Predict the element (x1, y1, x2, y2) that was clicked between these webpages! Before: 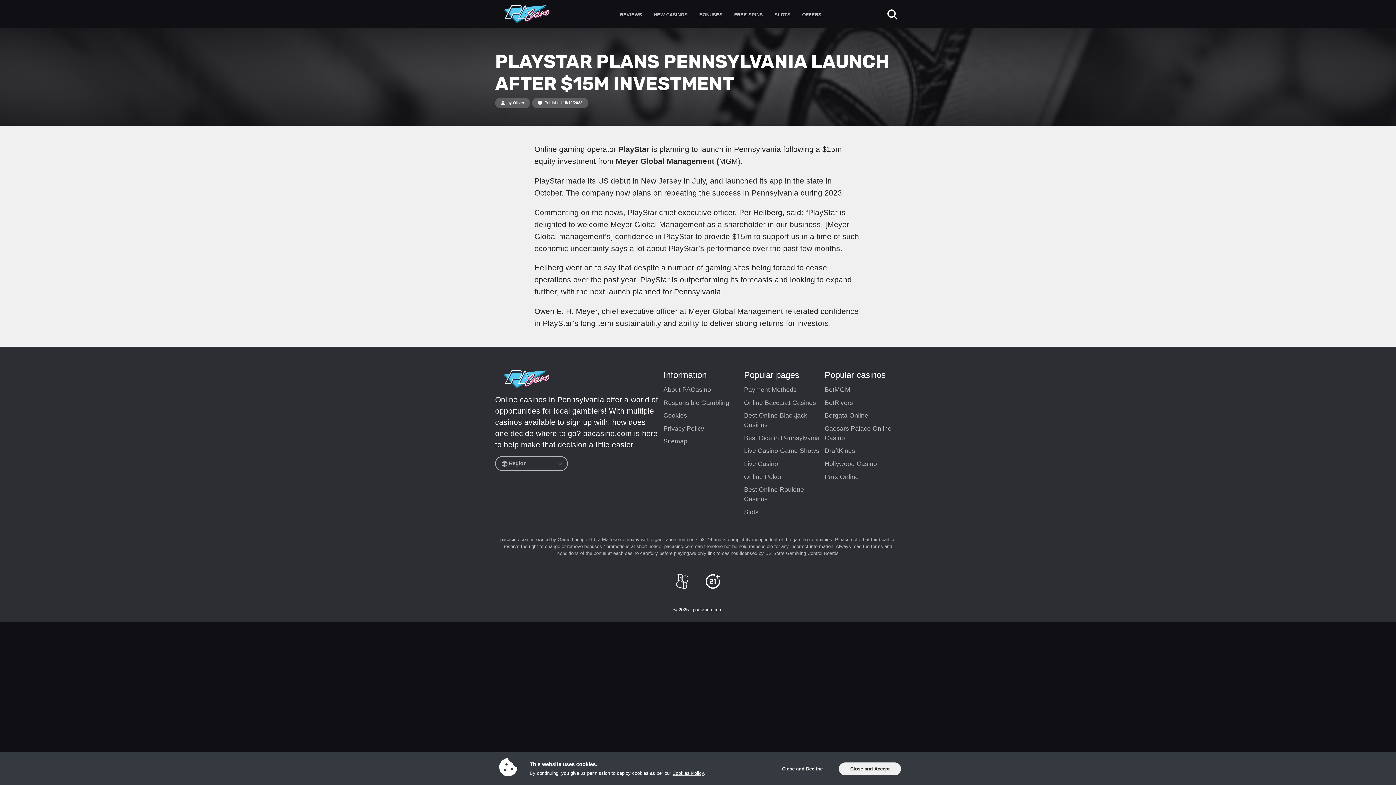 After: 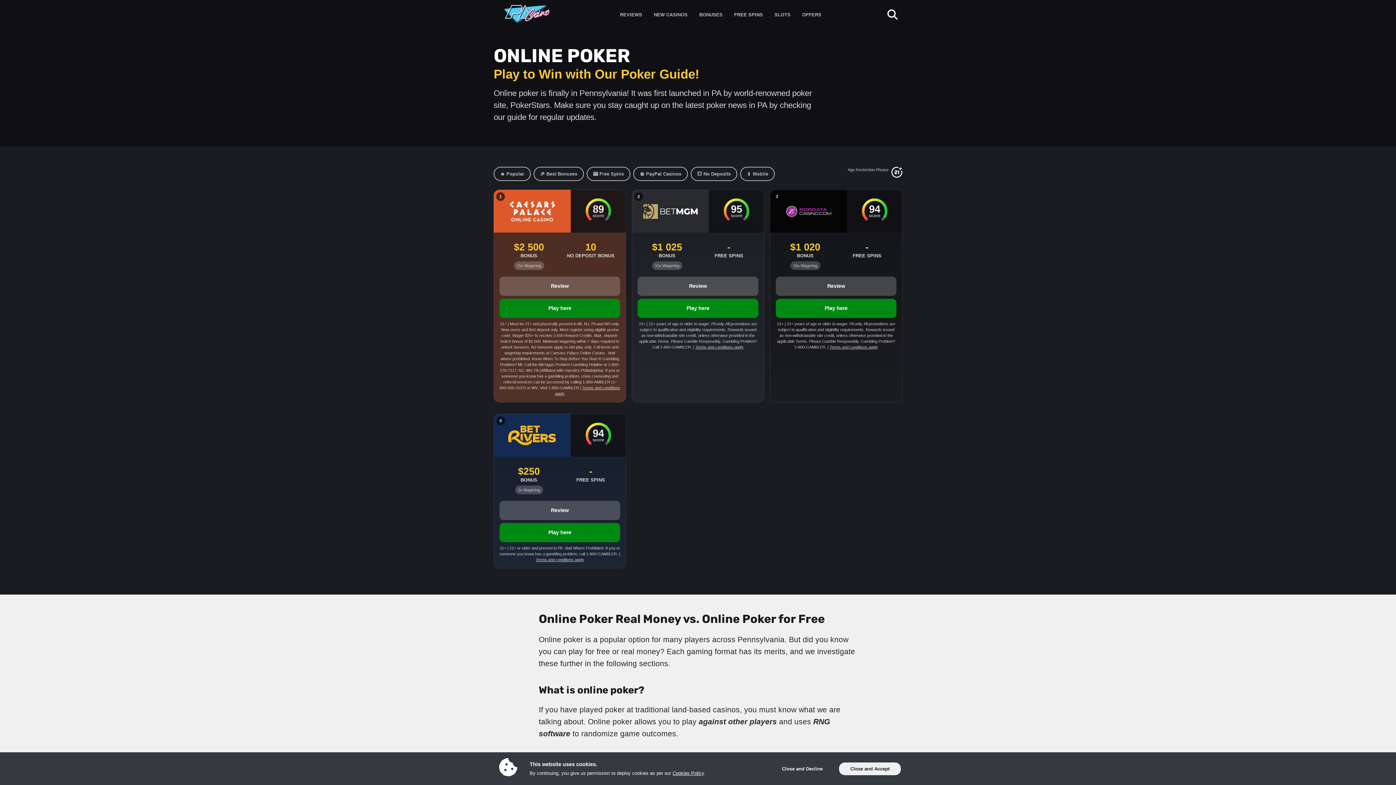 Action: bbox: (744, 470, 824, 483) label: Online Poker